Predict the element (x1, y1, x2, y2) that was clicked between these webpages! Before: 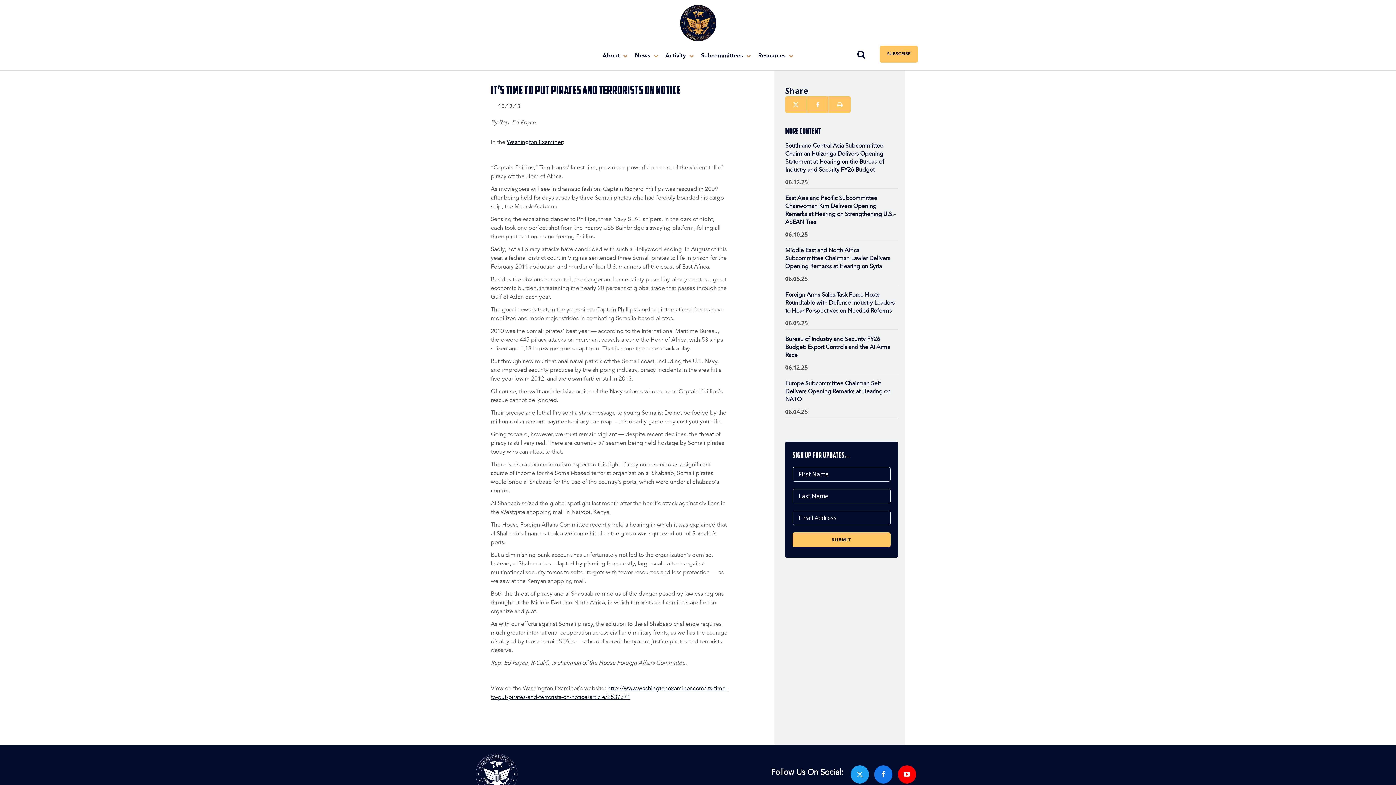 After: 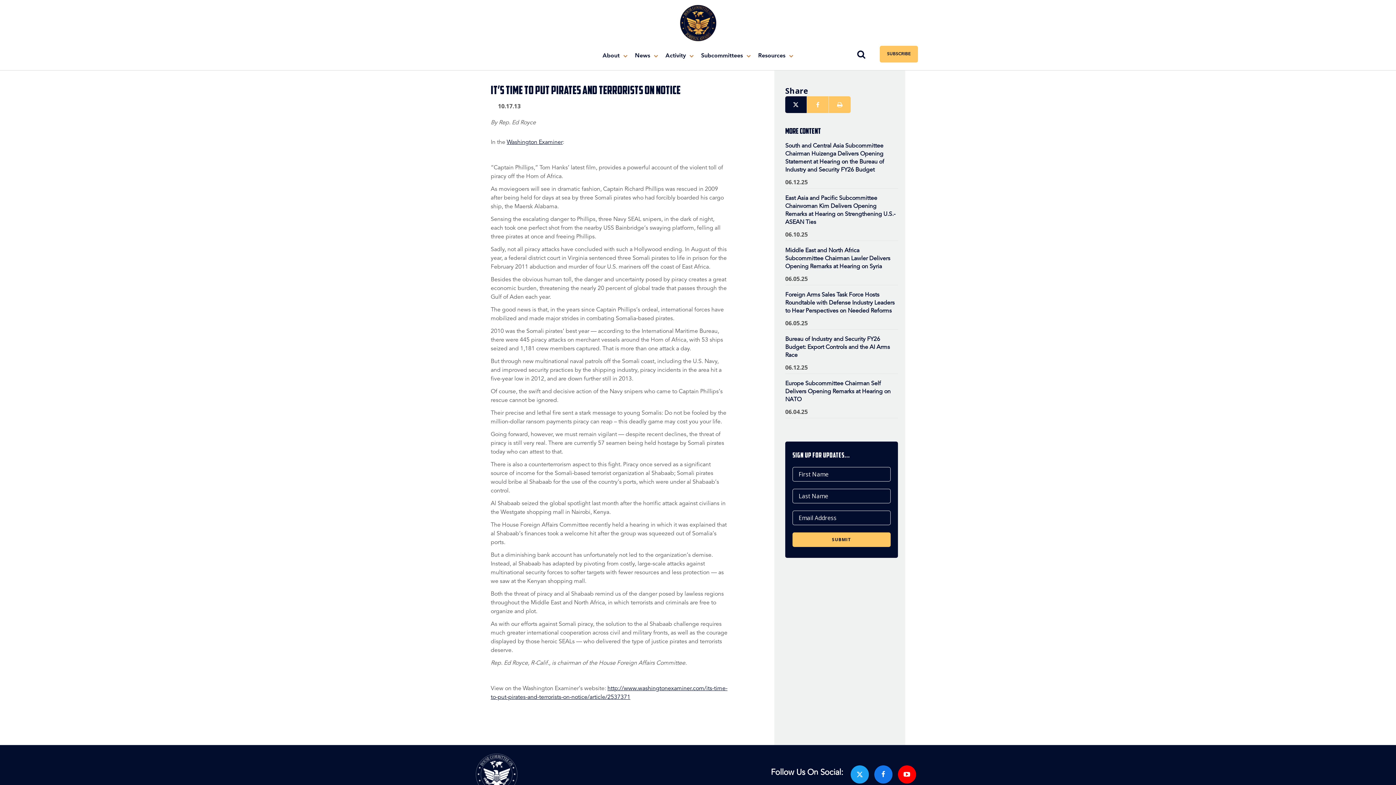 Action: bbox: (785, 96, 806, 113) label: Twitter